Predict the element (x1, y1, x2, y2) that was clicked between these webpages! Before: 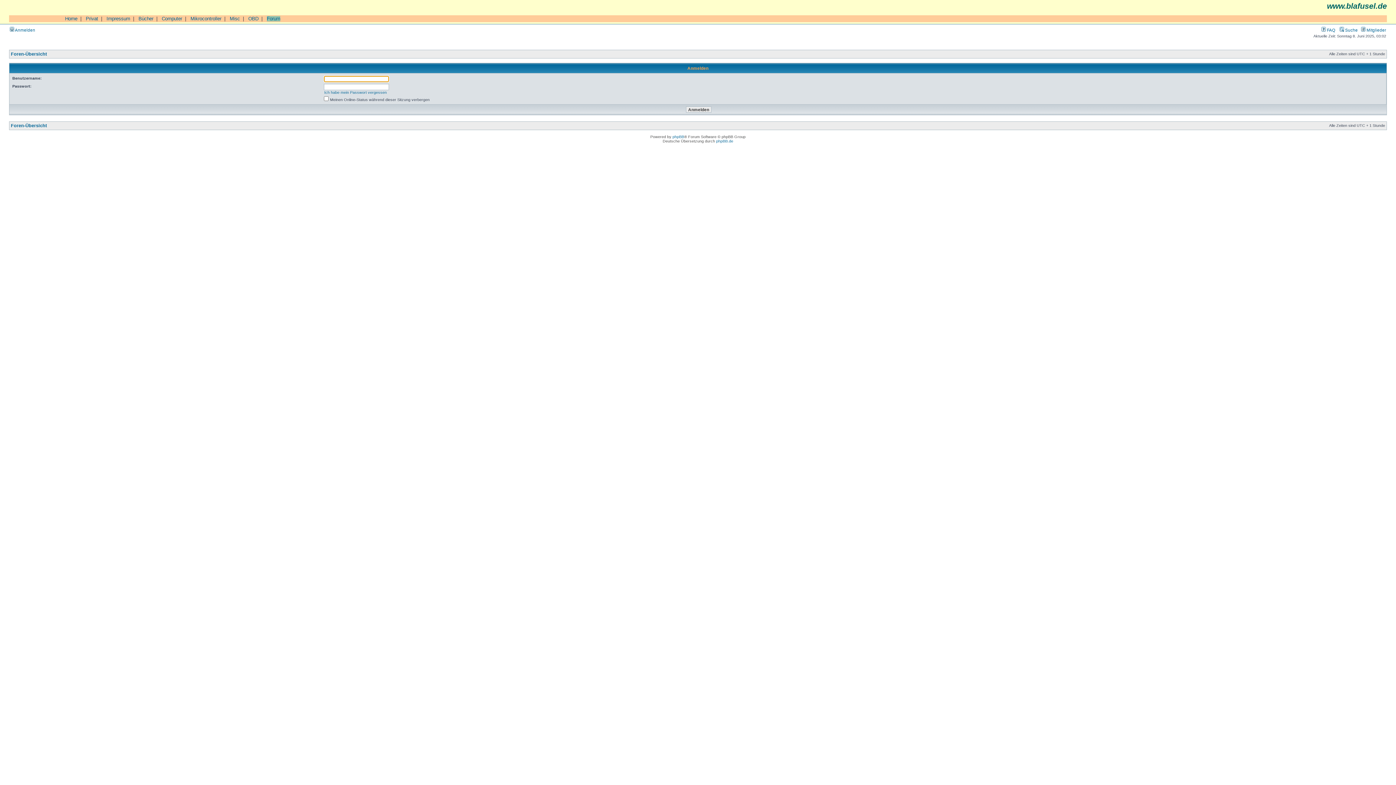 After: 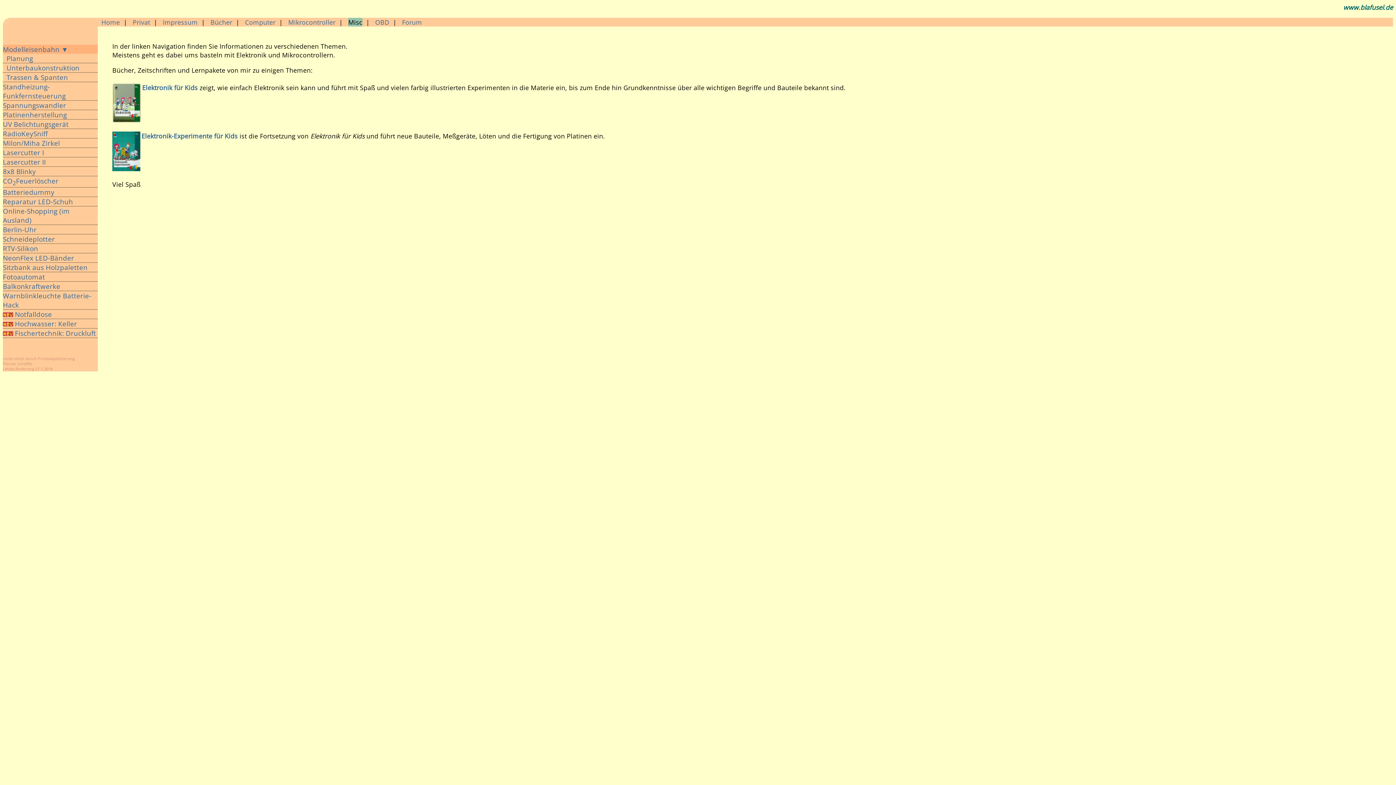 Action: bbox: (229, 16, 240, 21) label: Misc